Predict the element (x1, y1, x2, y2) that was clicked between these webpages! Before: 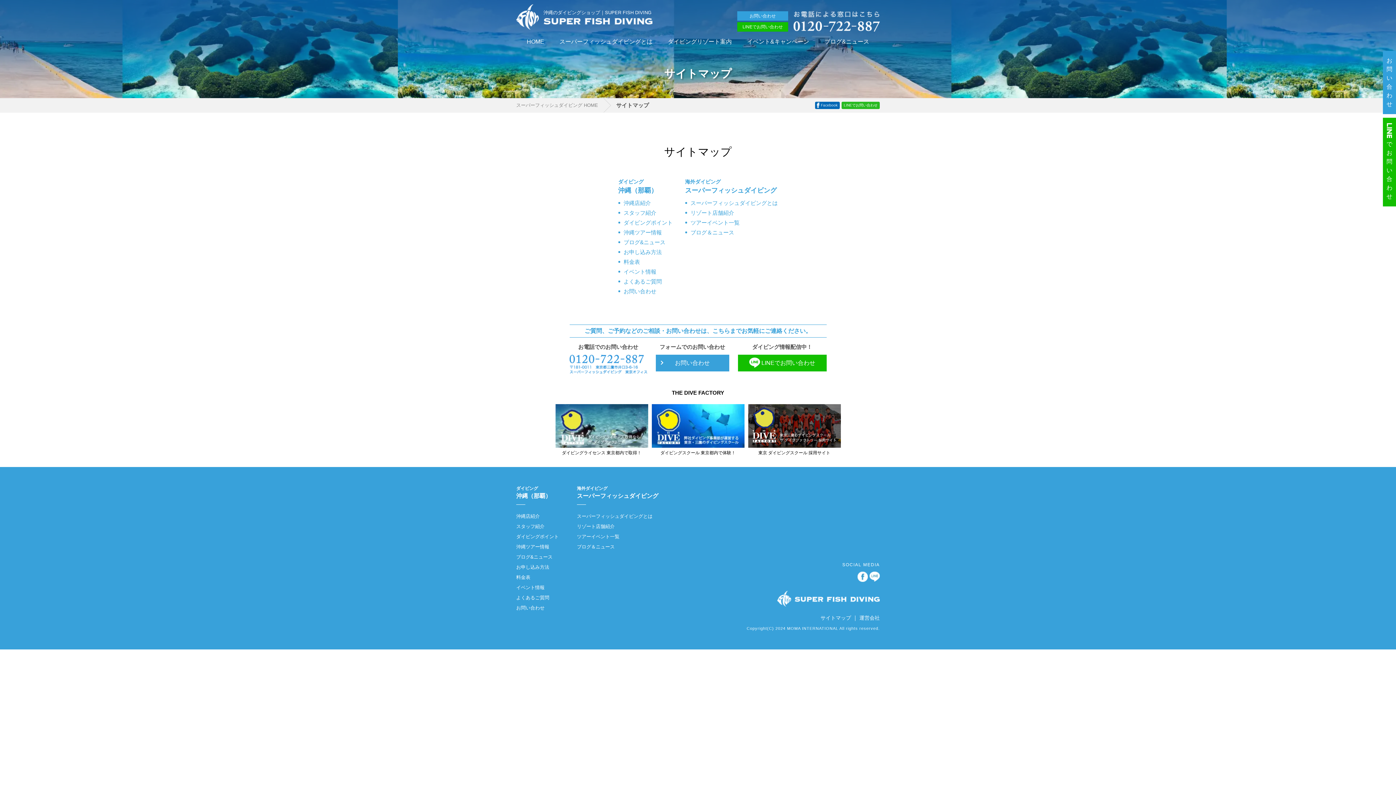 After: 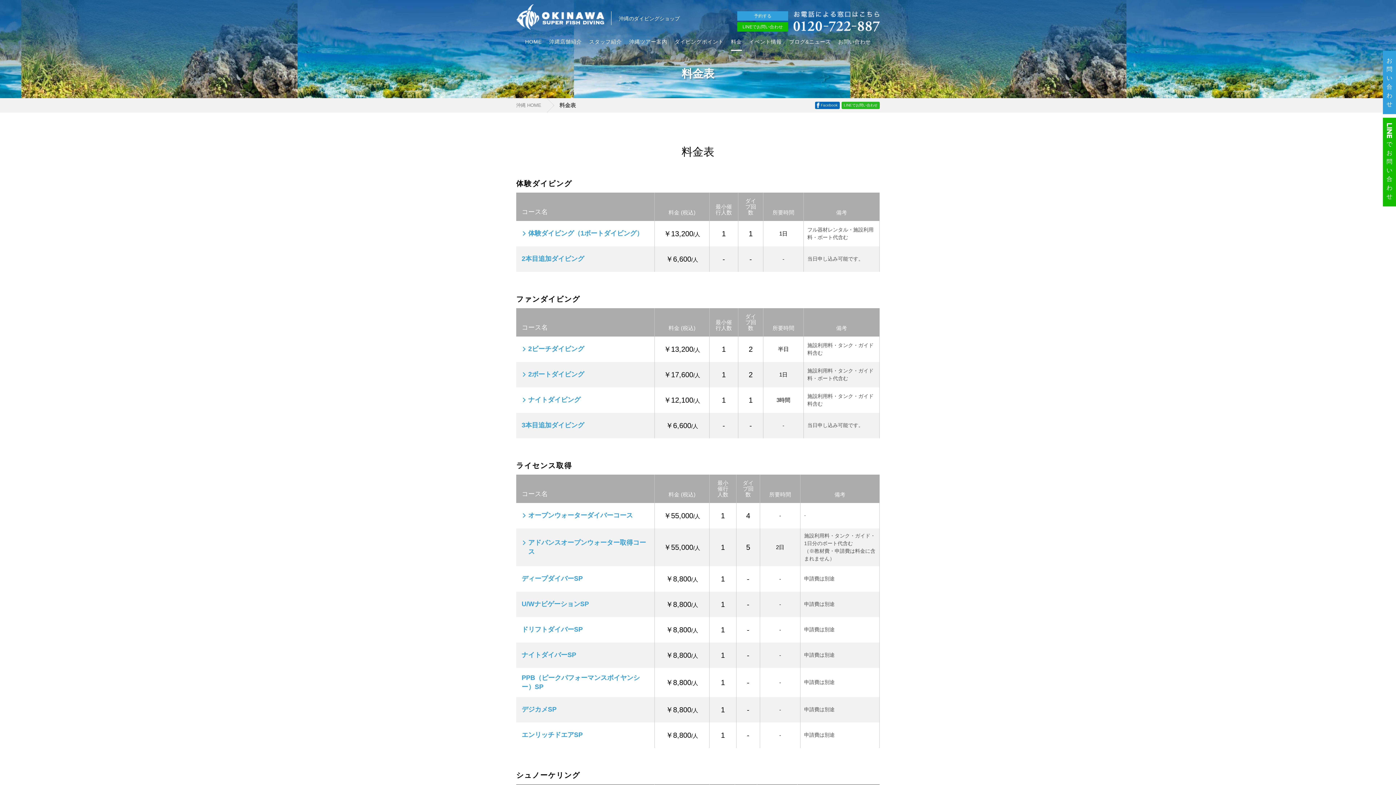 Action: label: 料金表 bbox: (623, 258, 640, 265)